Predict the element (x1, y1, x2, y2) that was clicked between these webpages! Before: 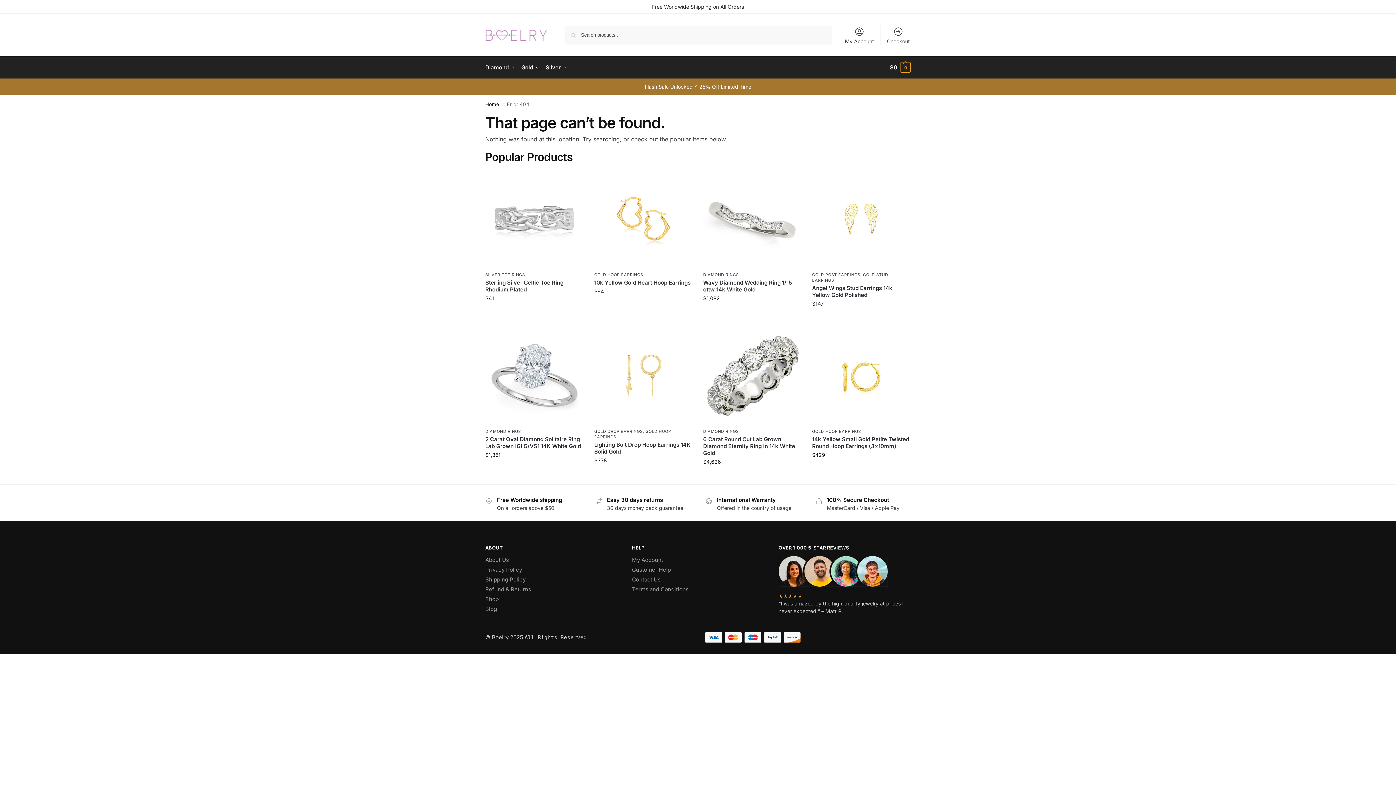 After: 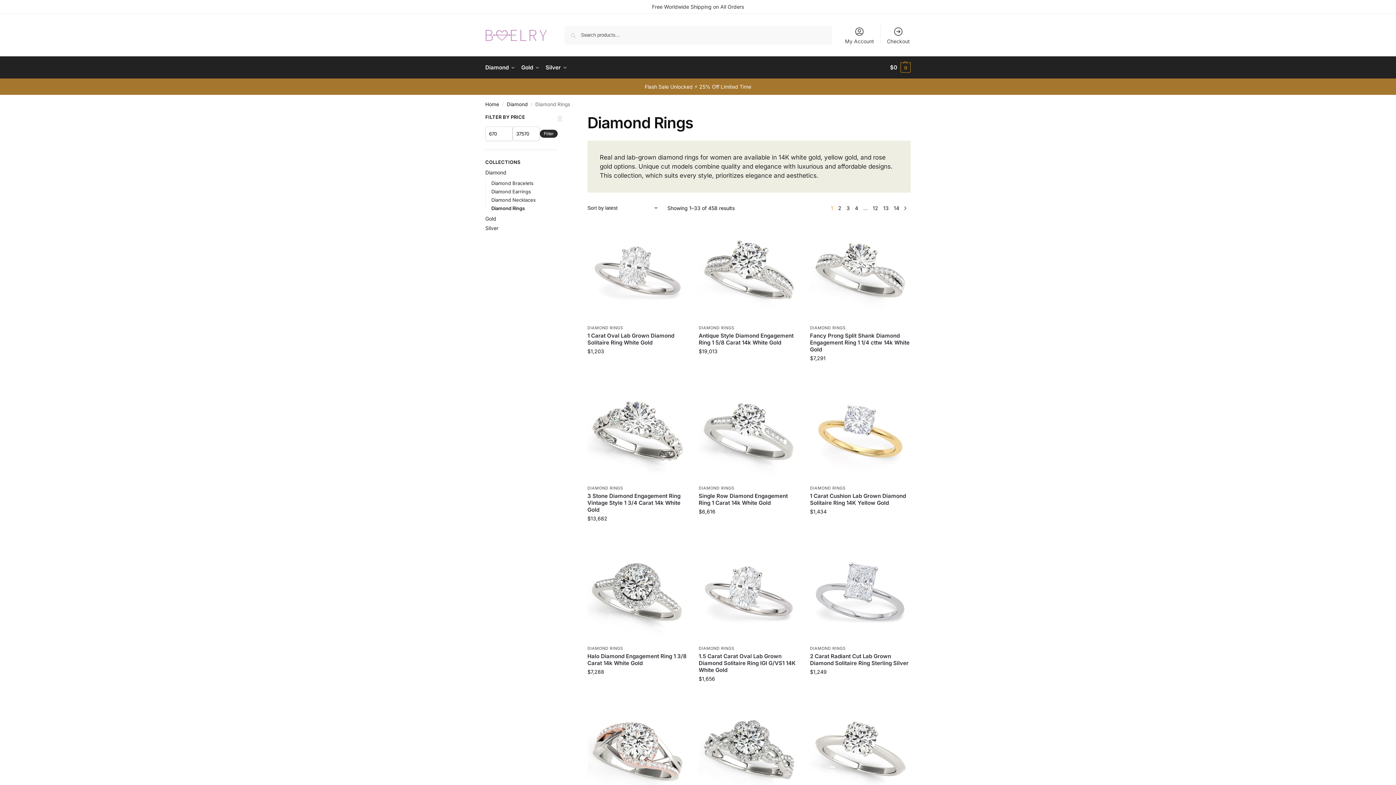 Action: bbox: (703, 428, 739, 434) label: DIAMOND RINGS